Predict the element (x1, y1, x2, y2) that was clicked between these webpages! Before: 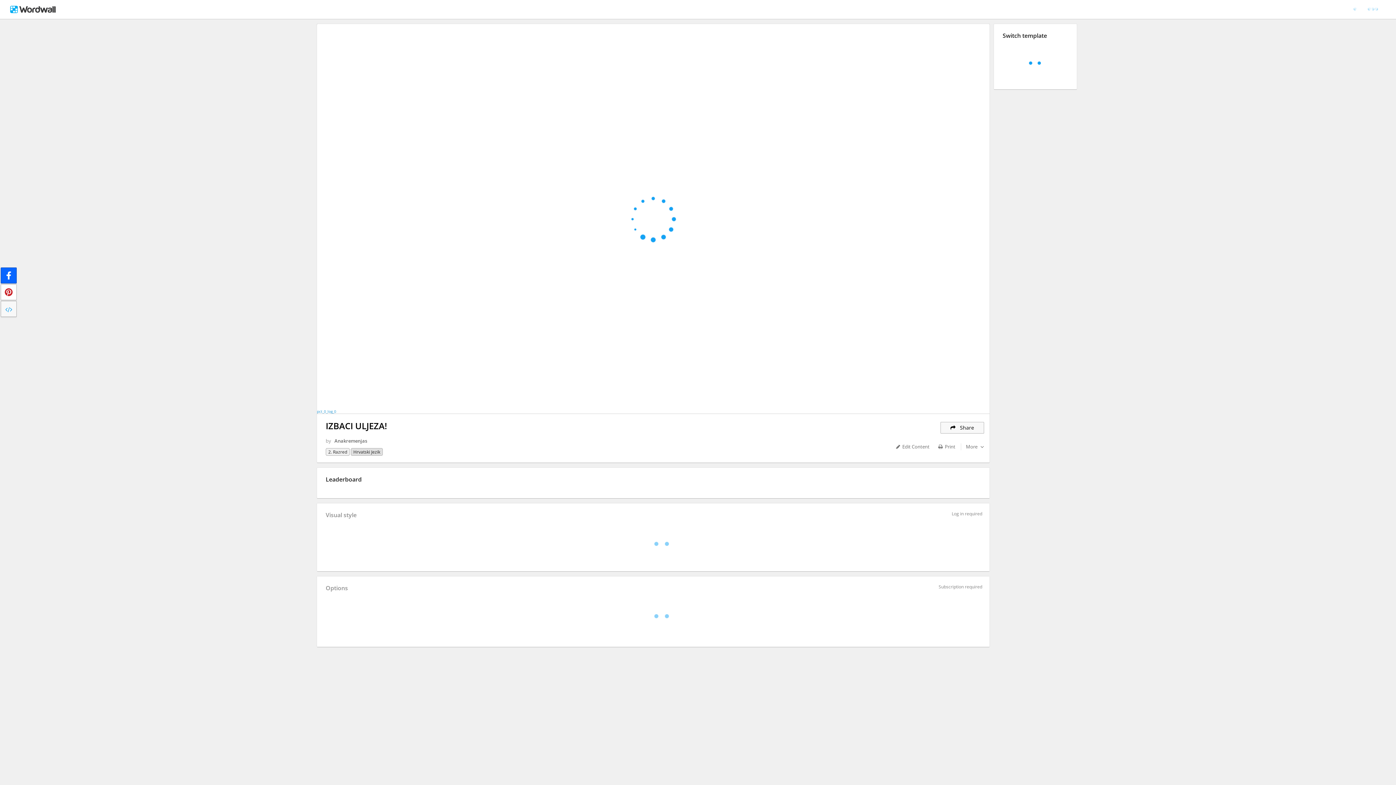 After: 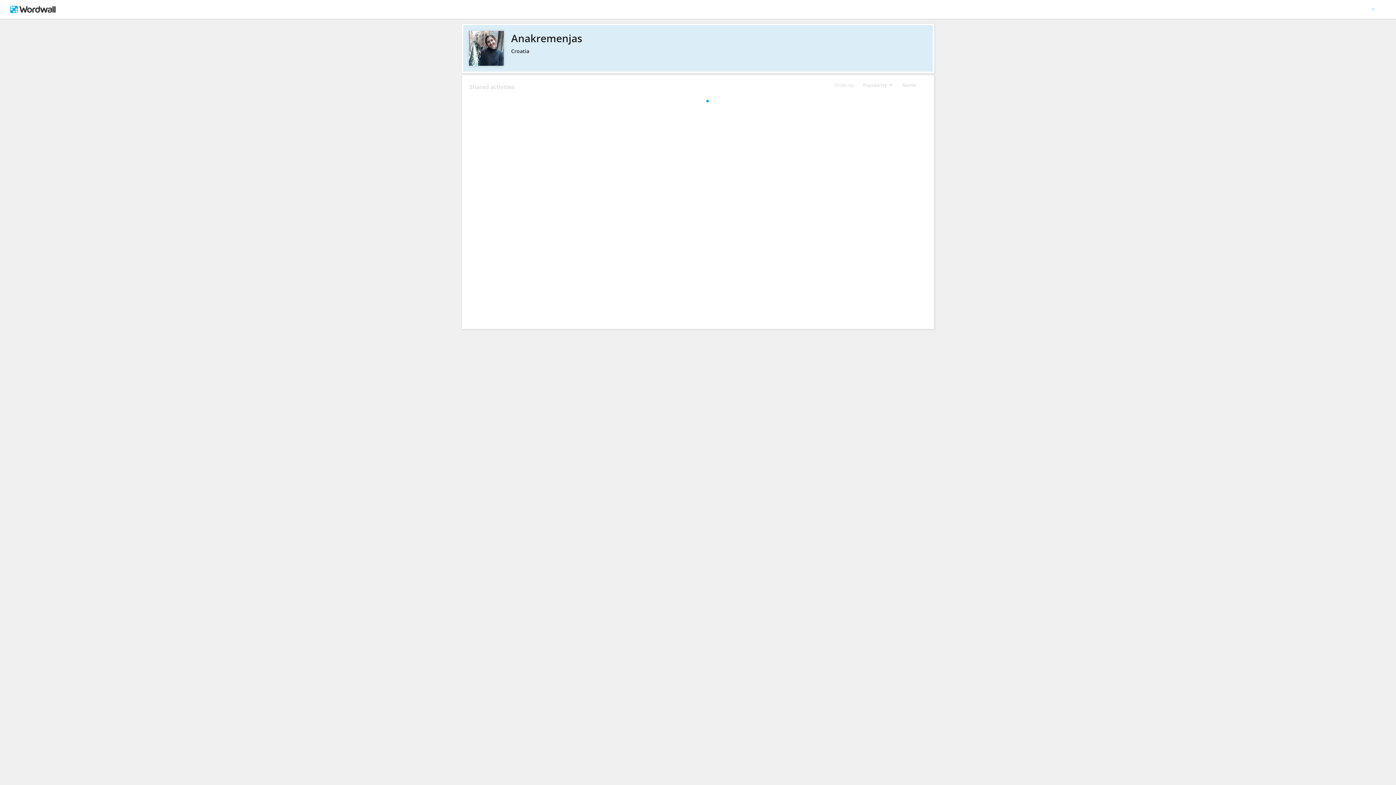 Action: bbox: (334, 435, 367, 446) label: Anakremenjas